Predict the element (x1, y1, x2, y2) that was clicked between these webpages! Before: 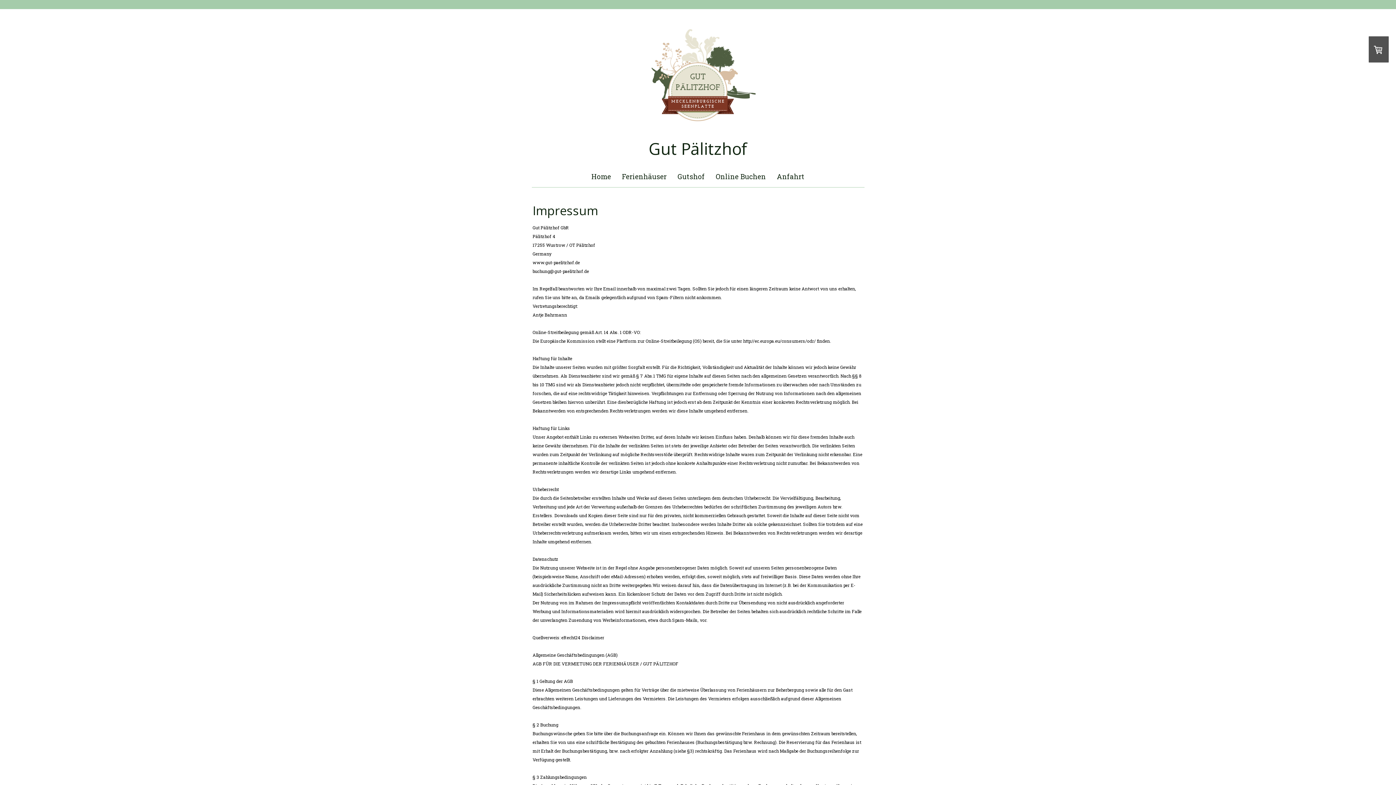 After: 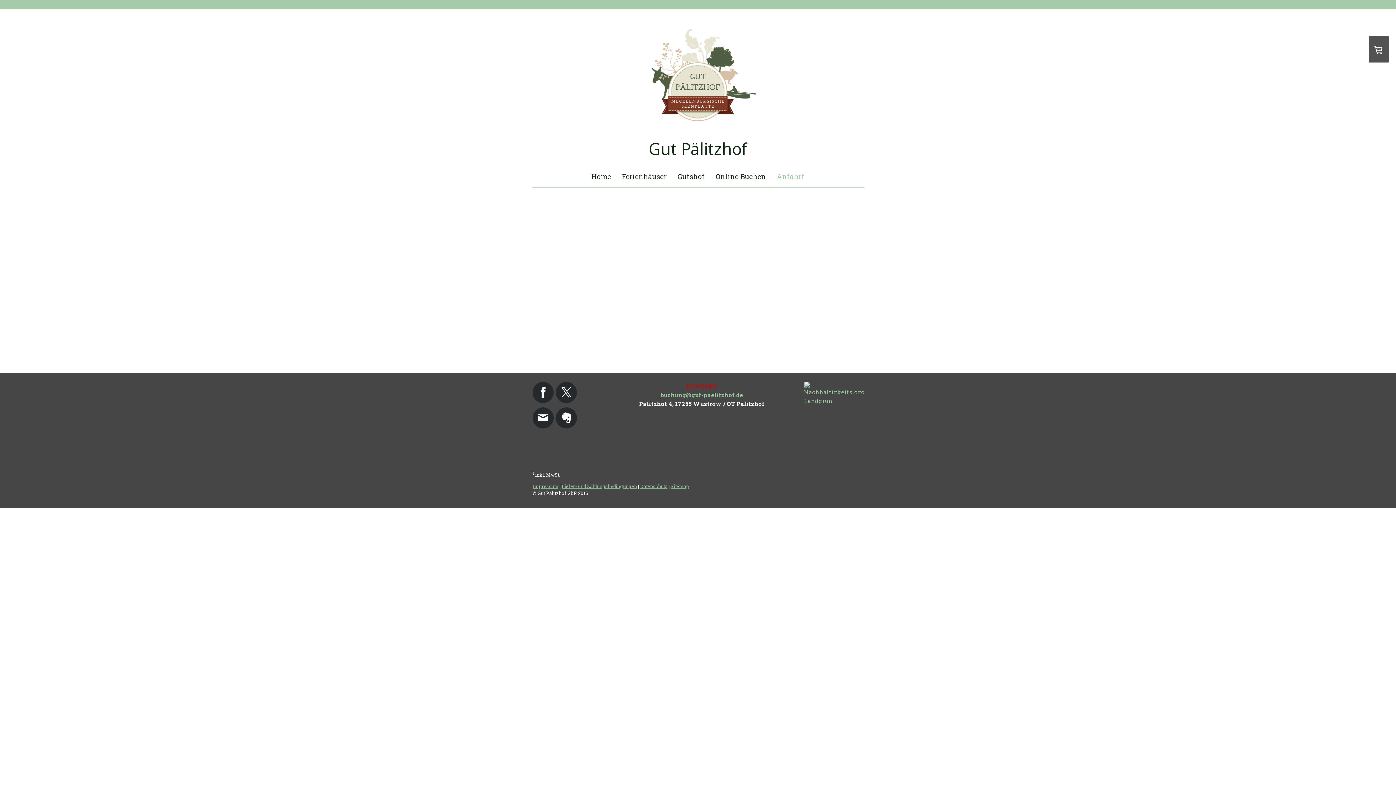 Action: label: Anfahrt bbox: (771, 166, 810, 187)